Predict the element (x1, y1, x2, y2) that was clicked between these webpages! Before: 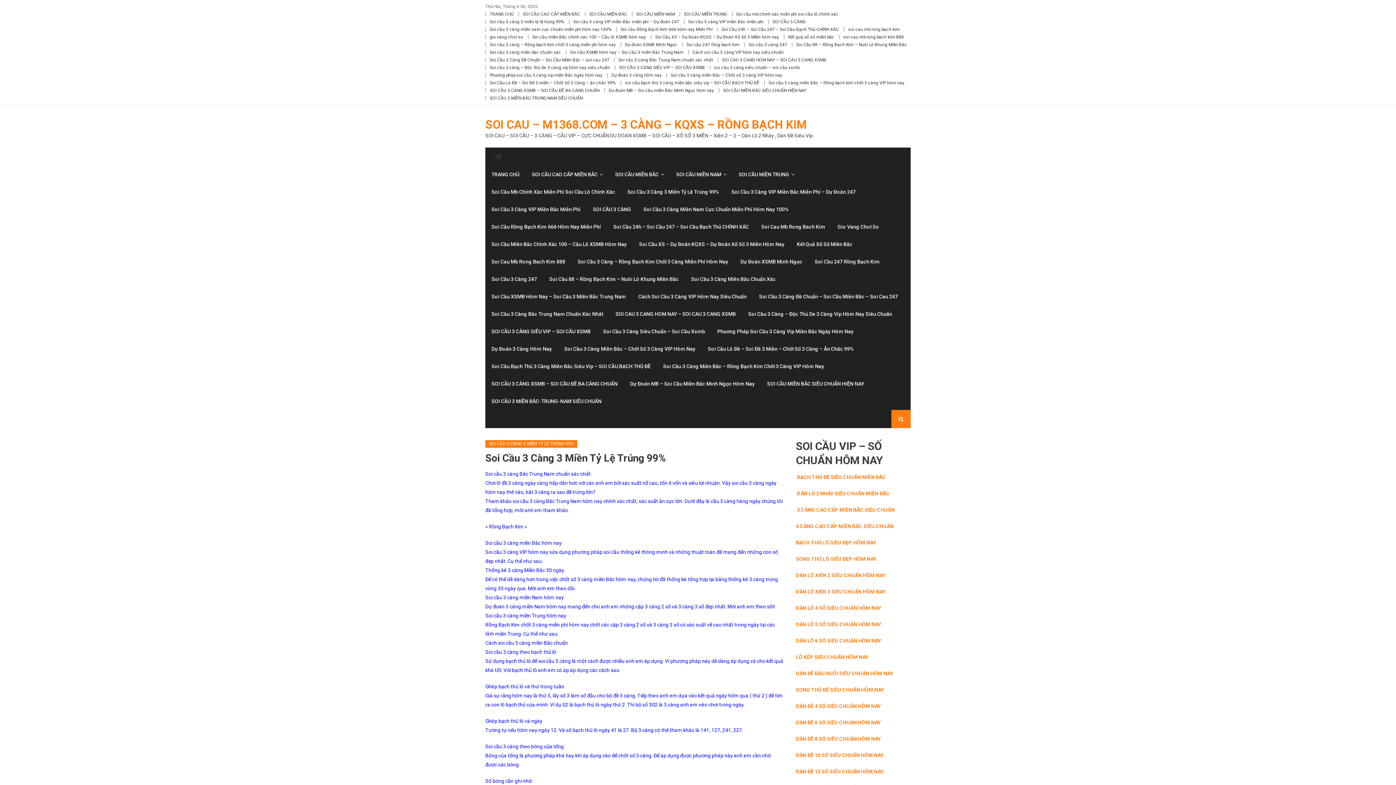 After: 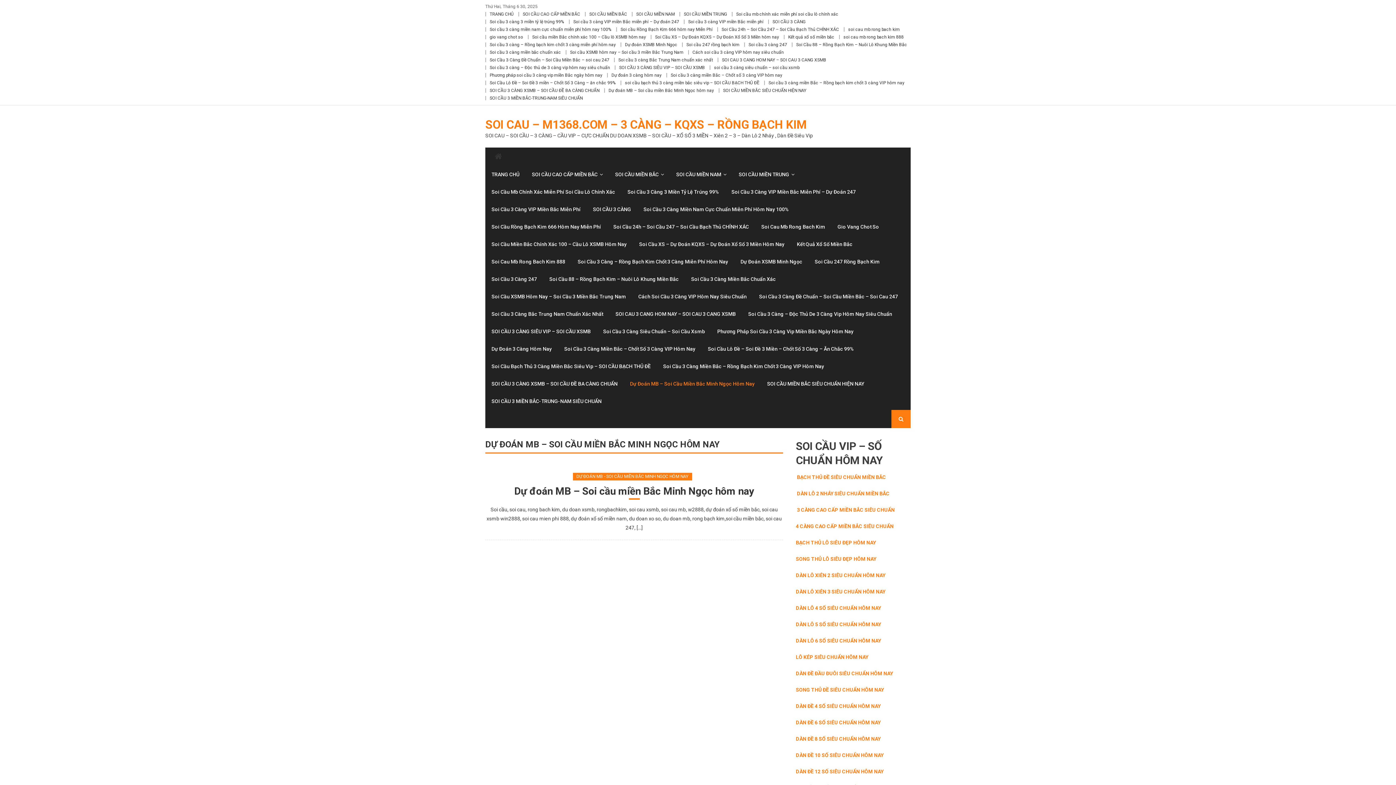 Action: bbox: (624, 375, 760, 392) label: Dự Đoán MB – Soi Cầu Miền Bắc Minh Ngọc Hôm Nay